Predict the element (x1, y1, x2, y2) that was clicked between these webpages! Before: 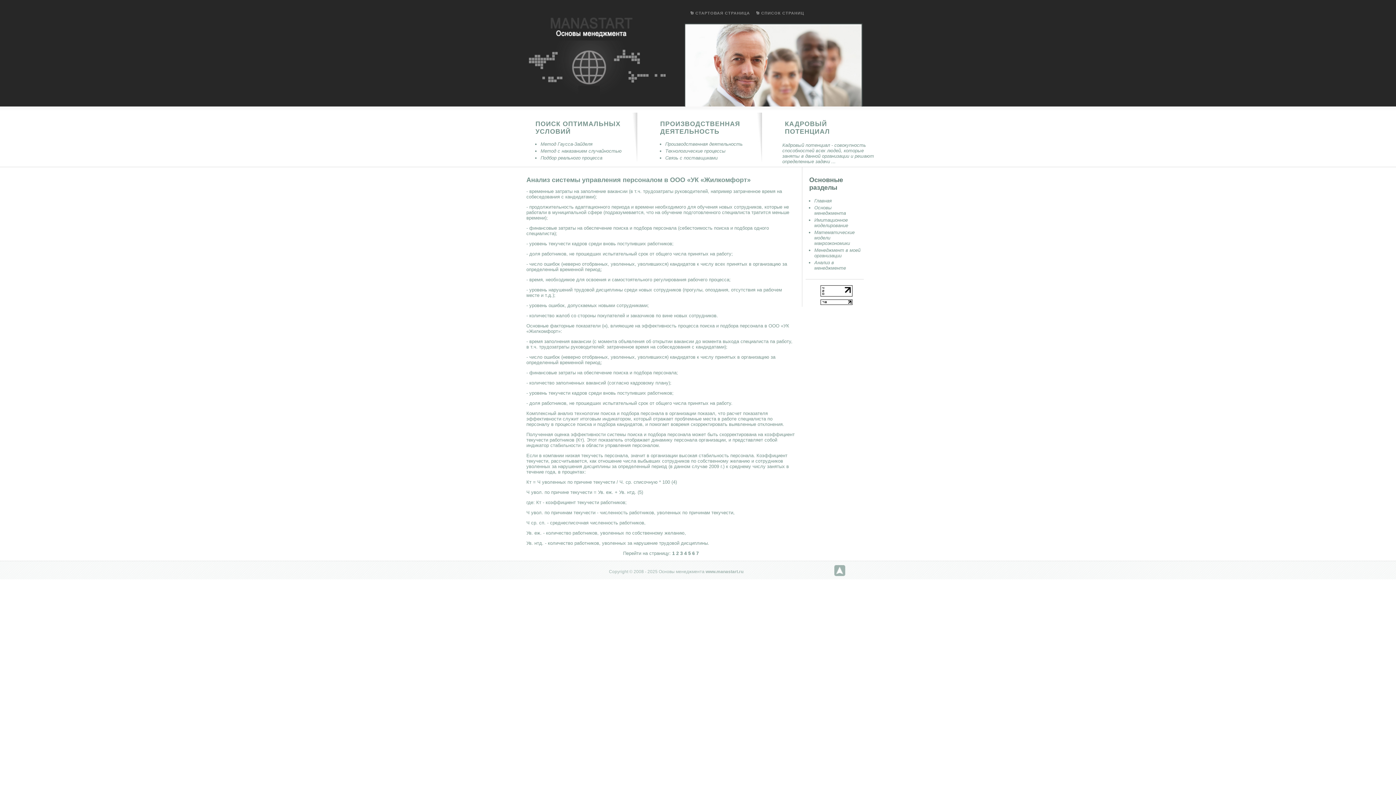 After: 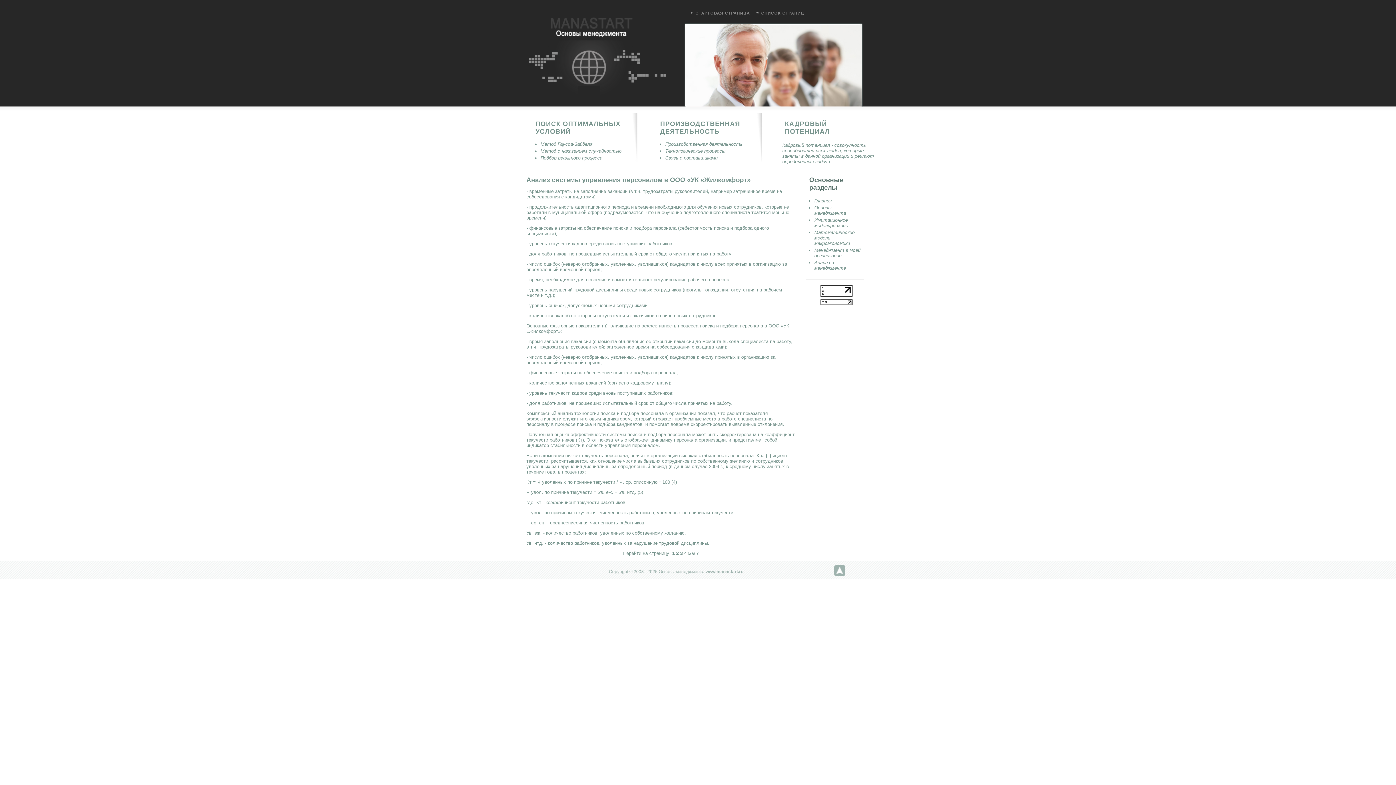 Action: bbox: (818, 301, 854, 307)